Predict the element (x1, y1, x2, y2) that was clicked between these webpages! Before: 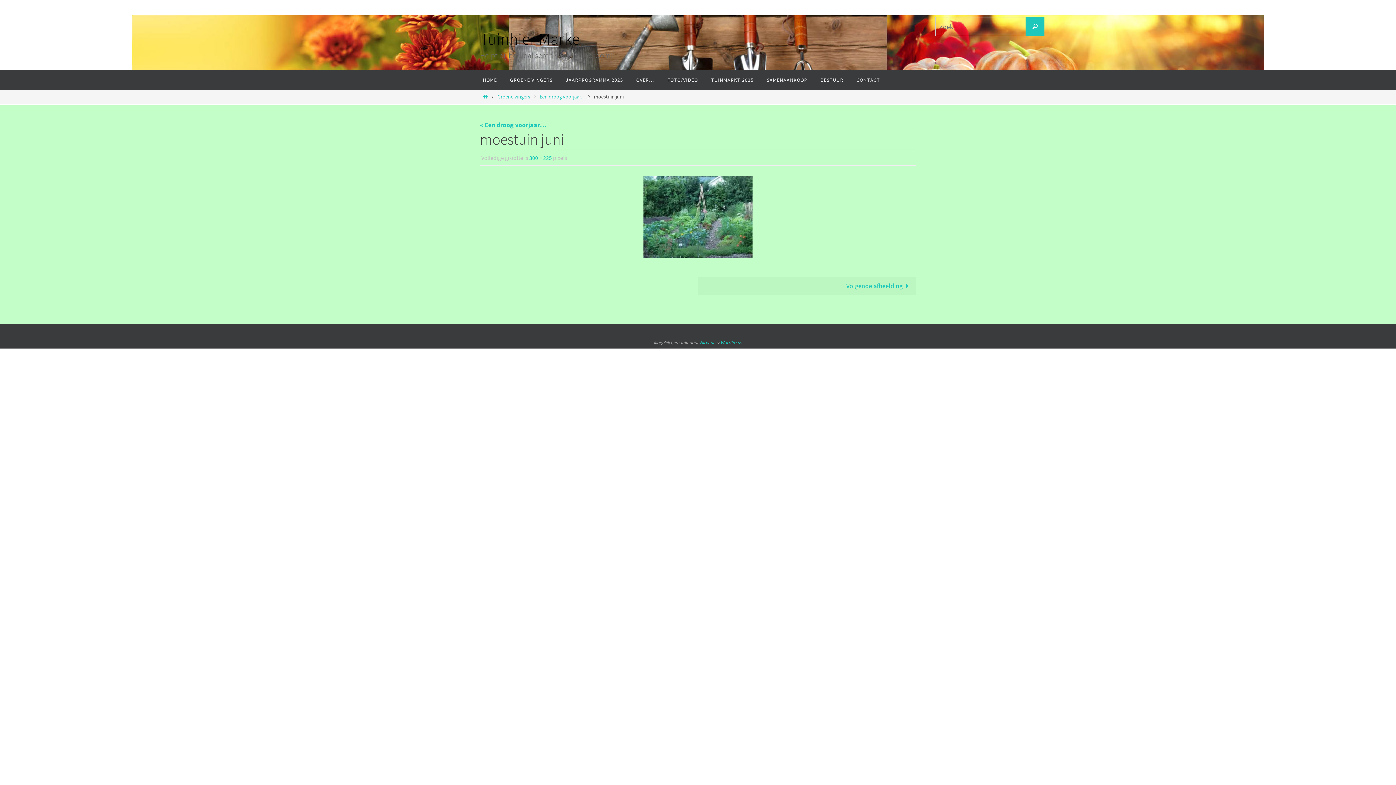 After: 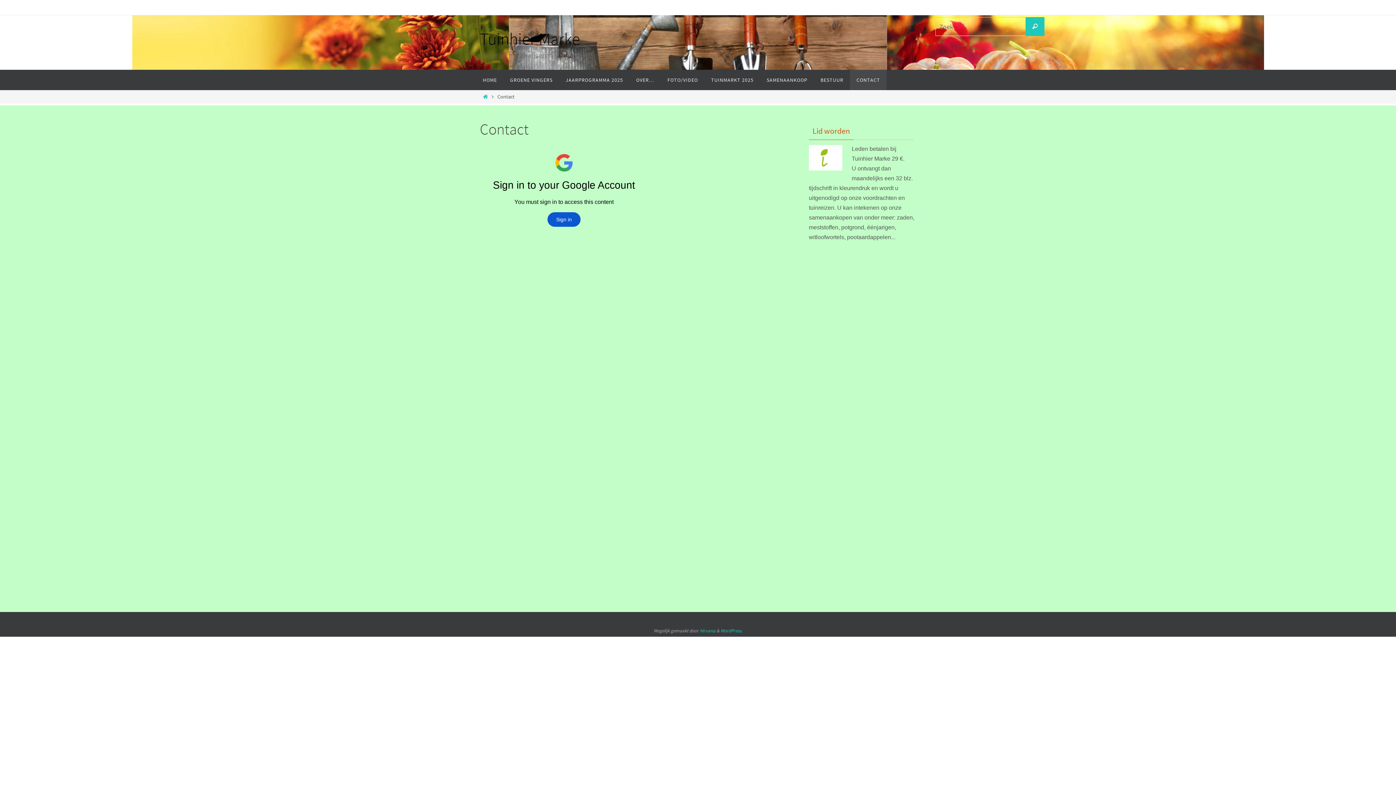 Action: label: CONTACT bbox: (850, 69, 886, 90)